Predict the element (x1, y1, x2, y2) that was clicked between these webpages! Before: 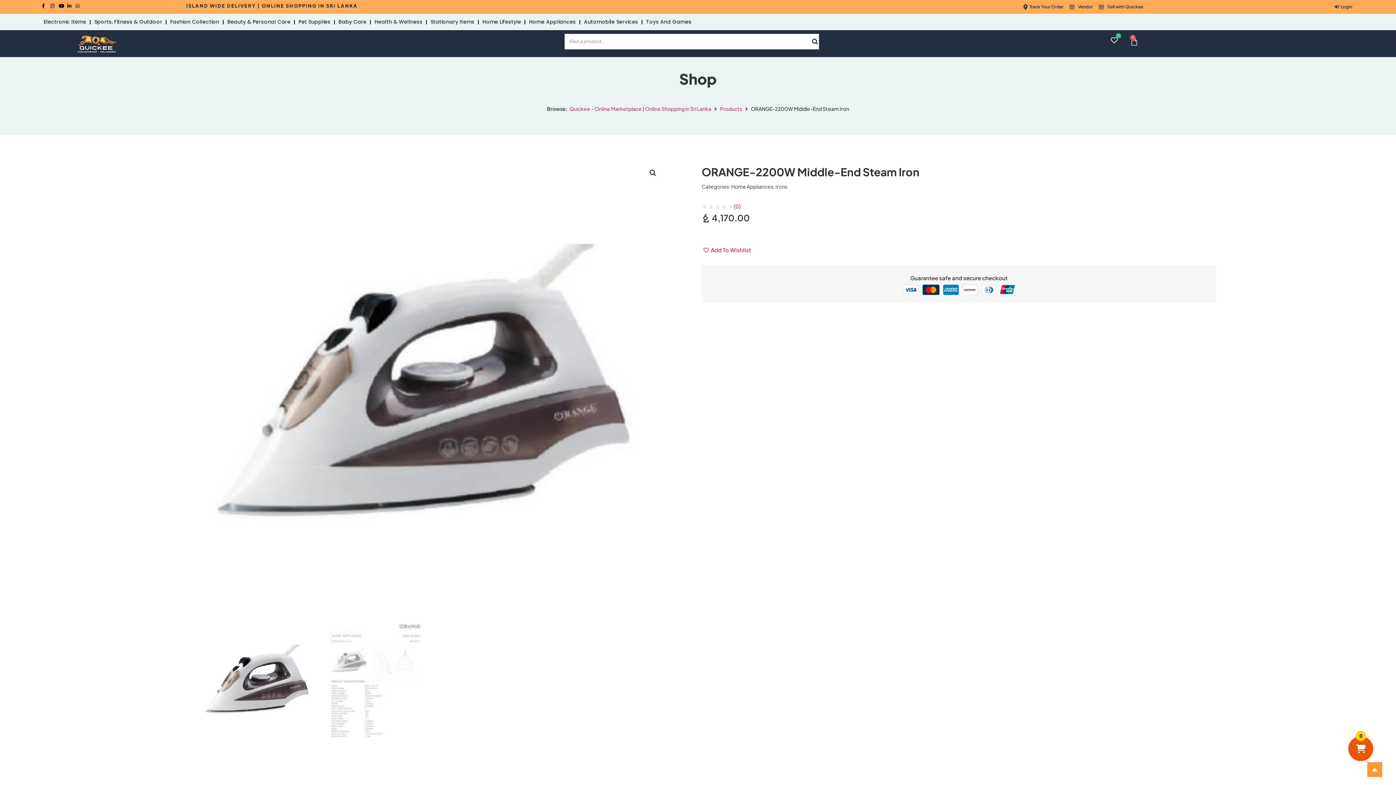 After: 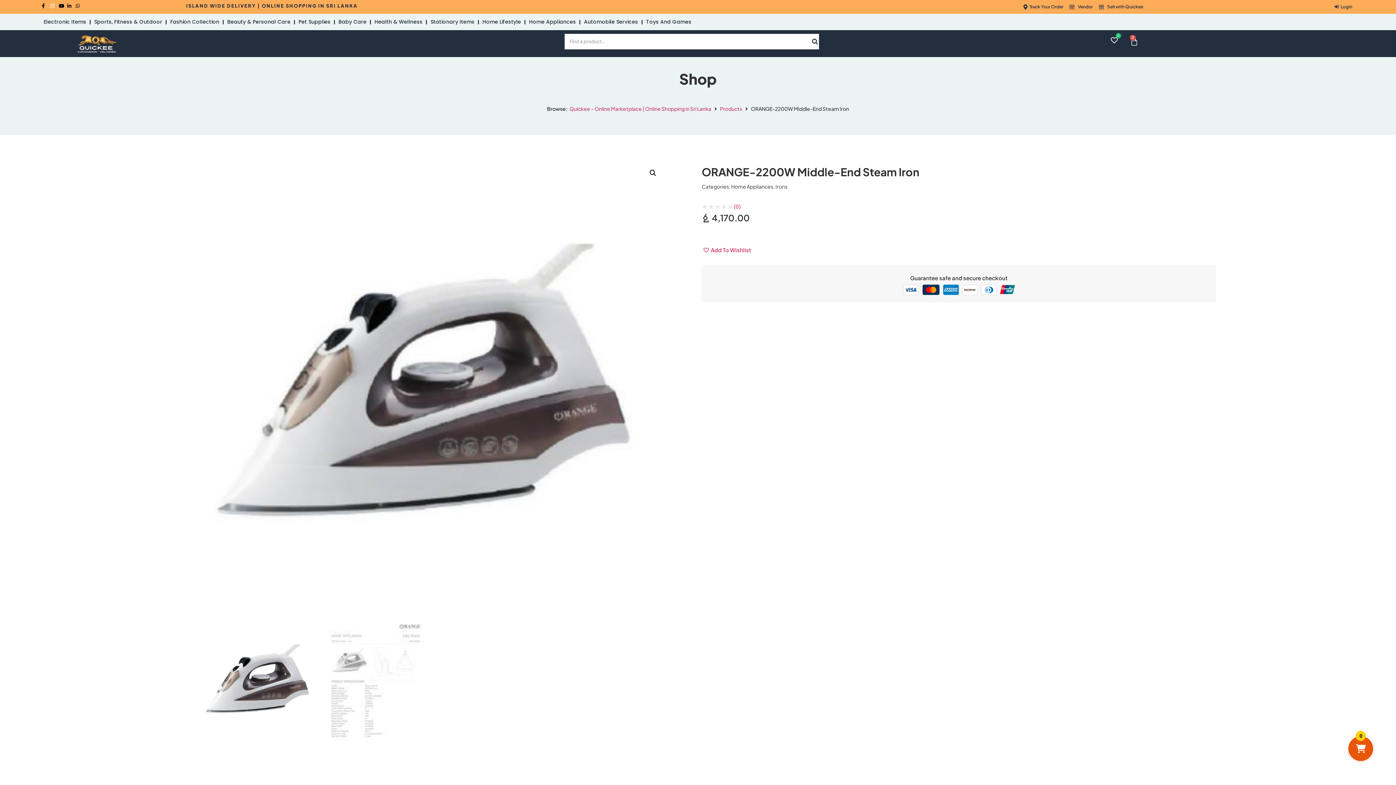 Action: bbox: (50, 3, 58, 8)